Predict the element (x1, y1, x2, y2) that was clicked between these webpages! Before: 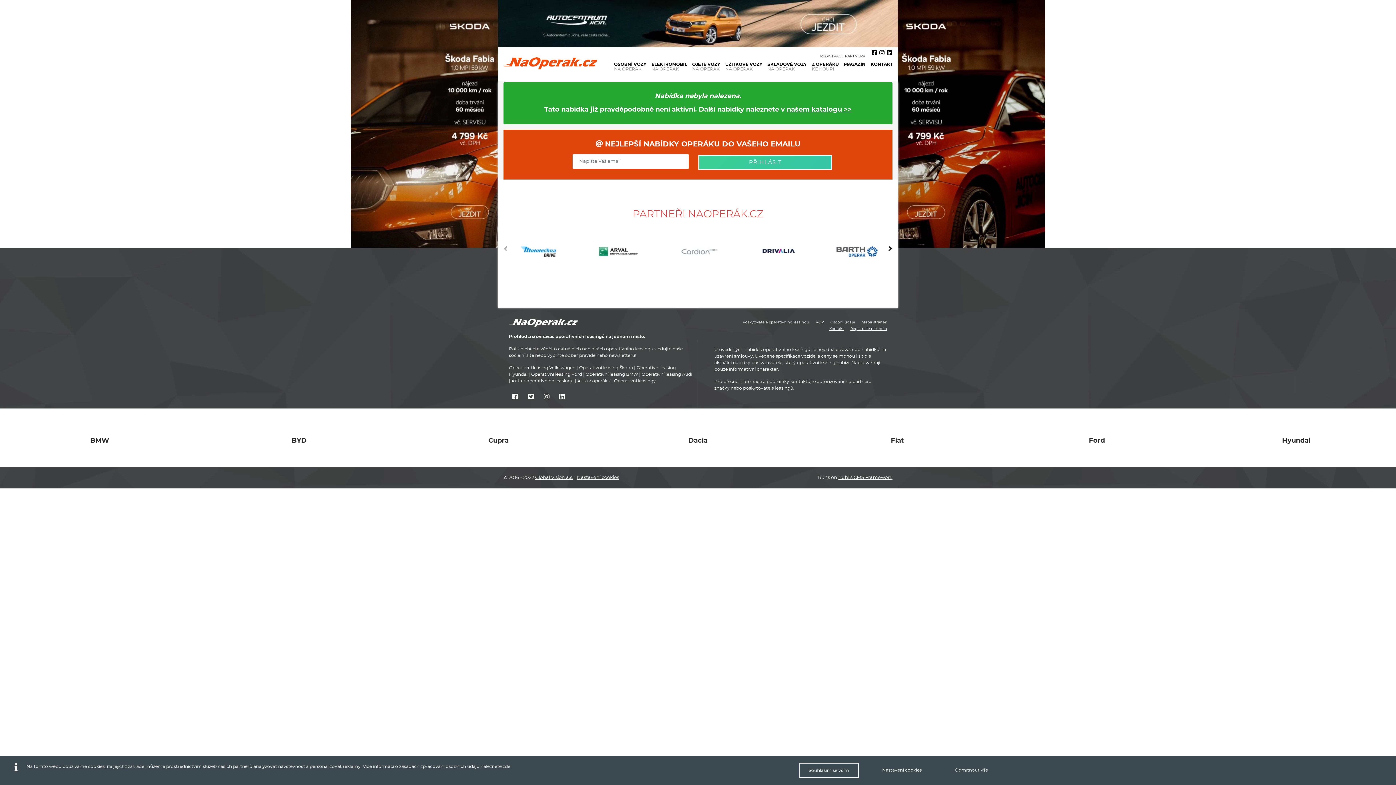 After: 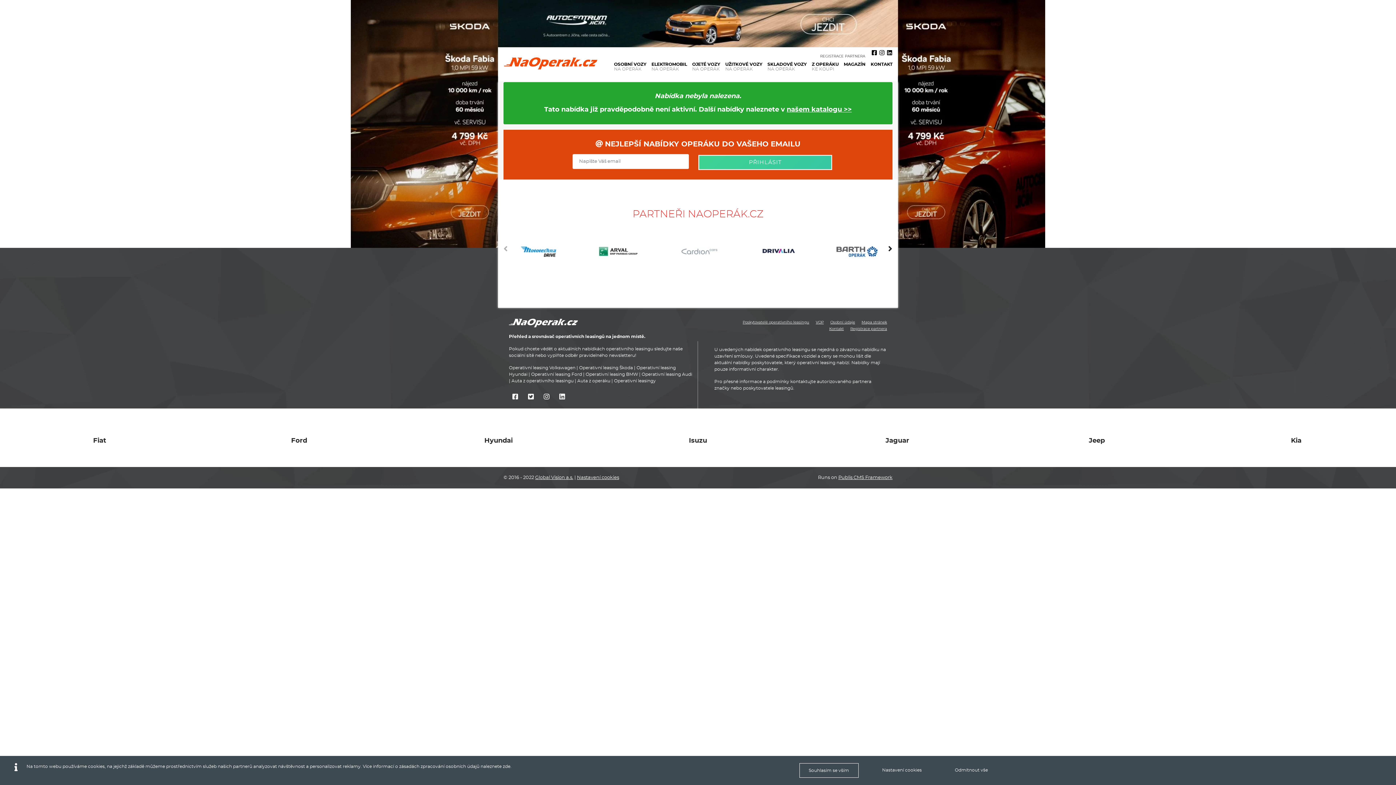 Action: bbox: (887, 48, 892, 57)